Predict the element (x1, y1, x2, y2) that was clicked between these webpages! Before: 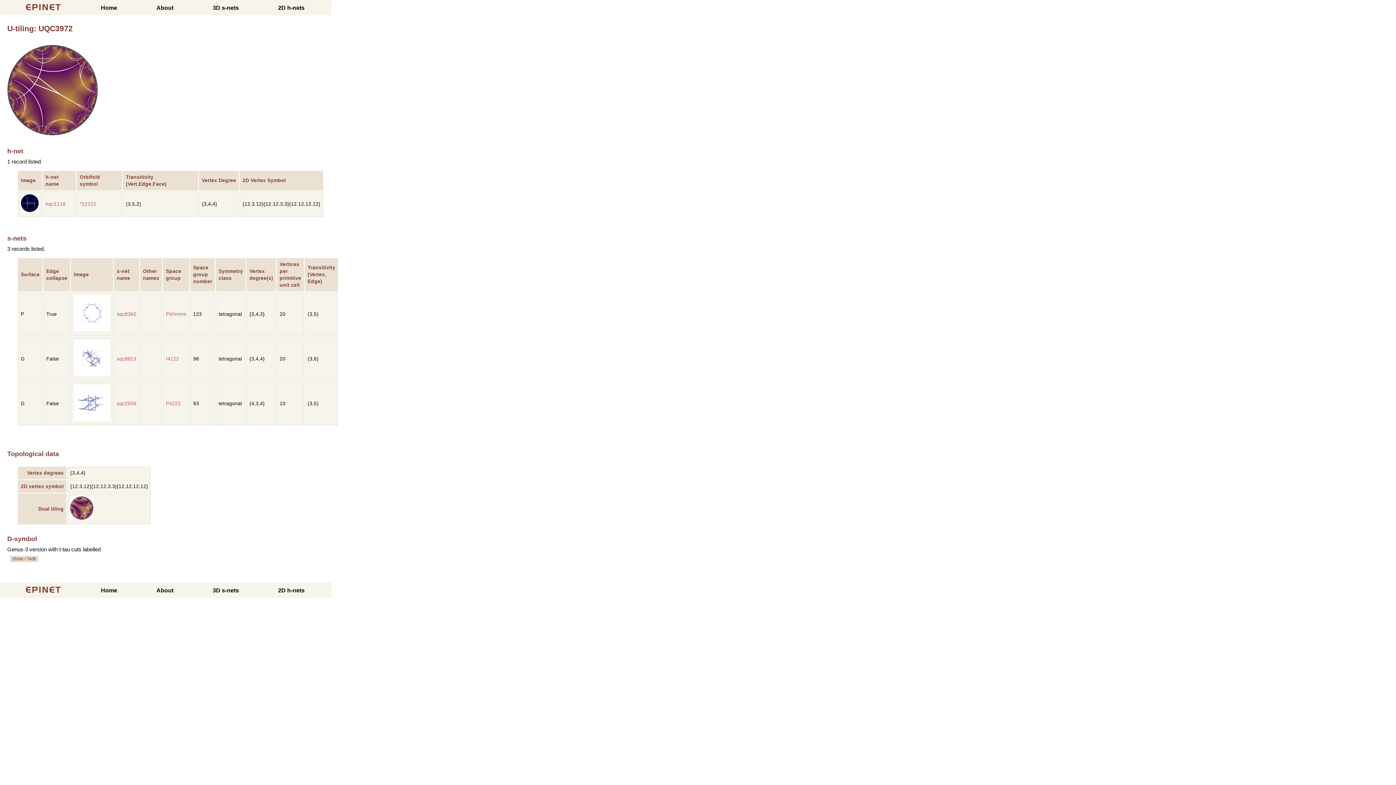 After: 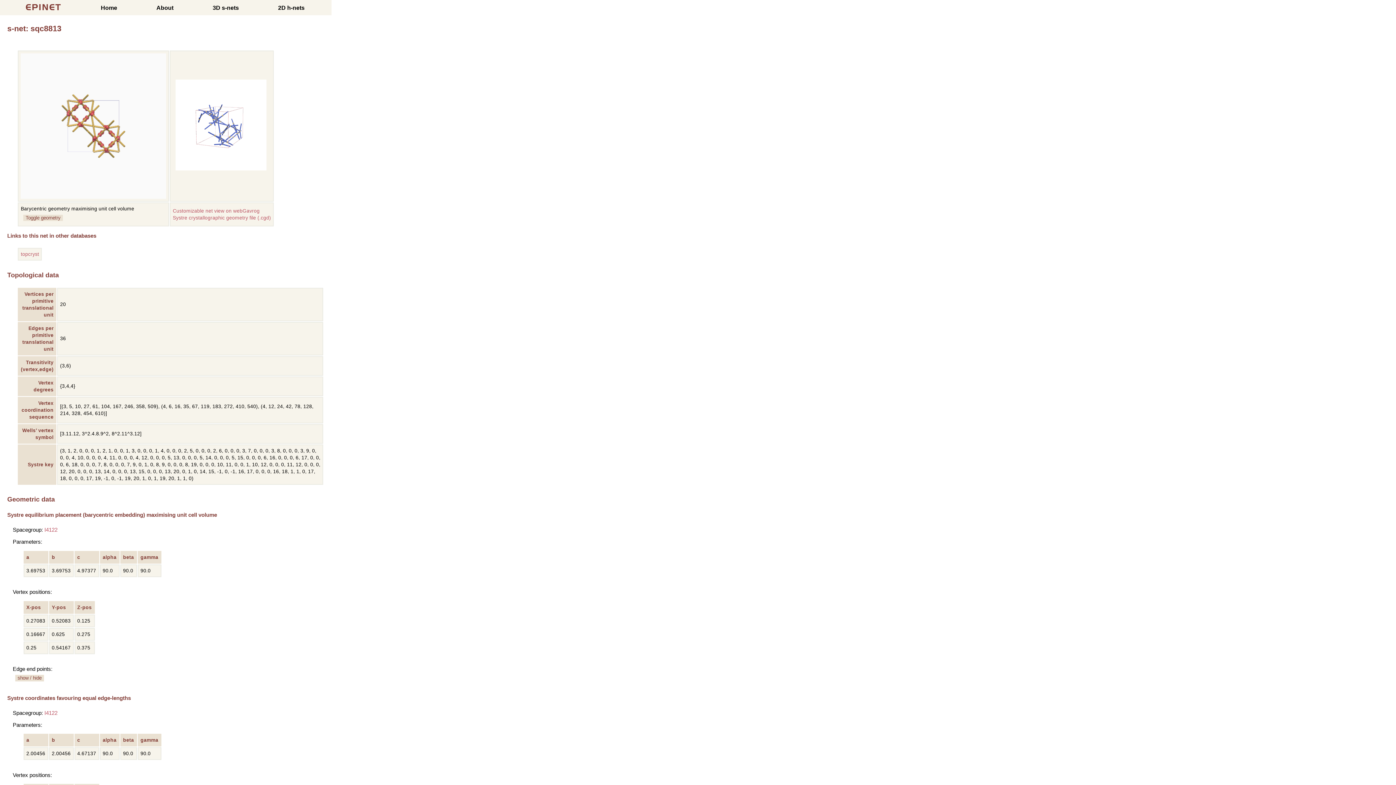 Action: bbox: (73, 371, 110, 377)